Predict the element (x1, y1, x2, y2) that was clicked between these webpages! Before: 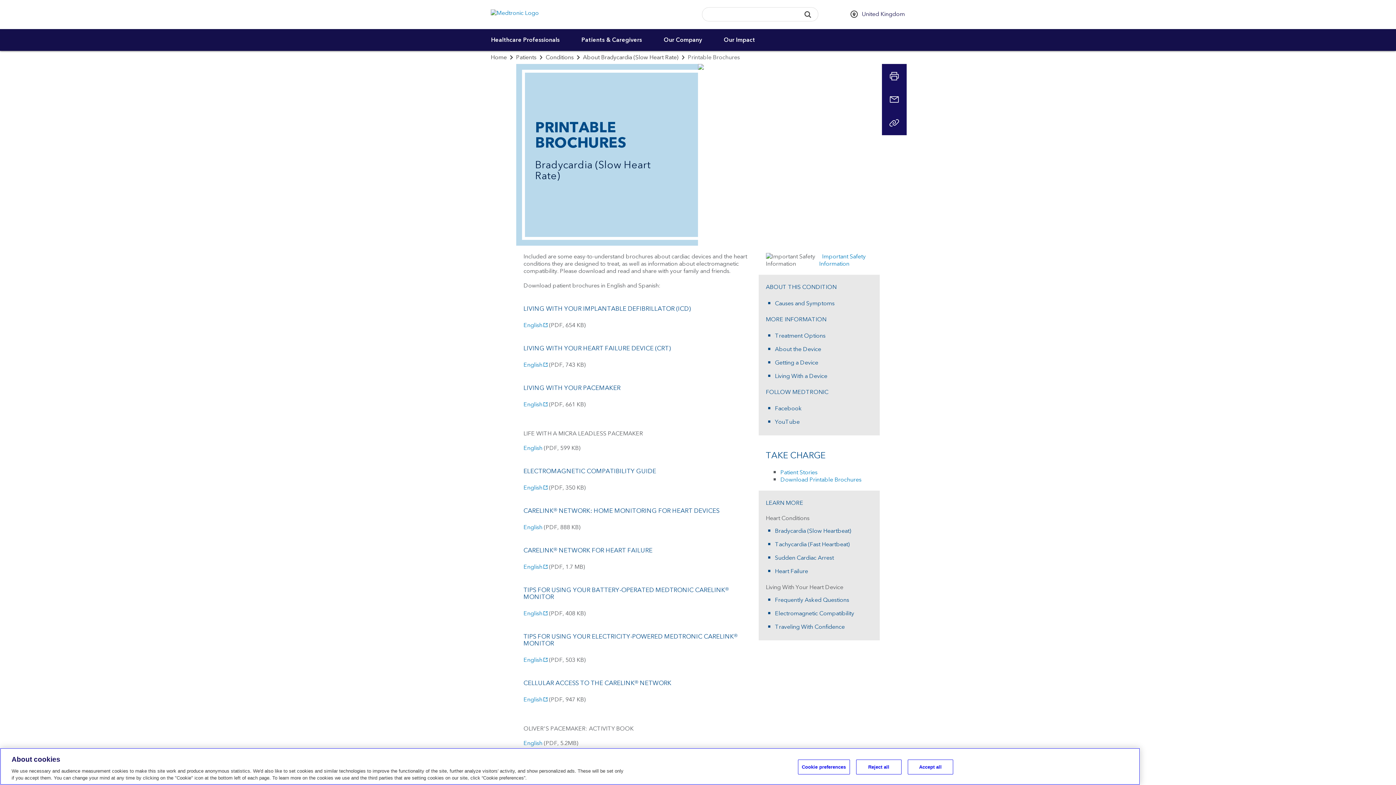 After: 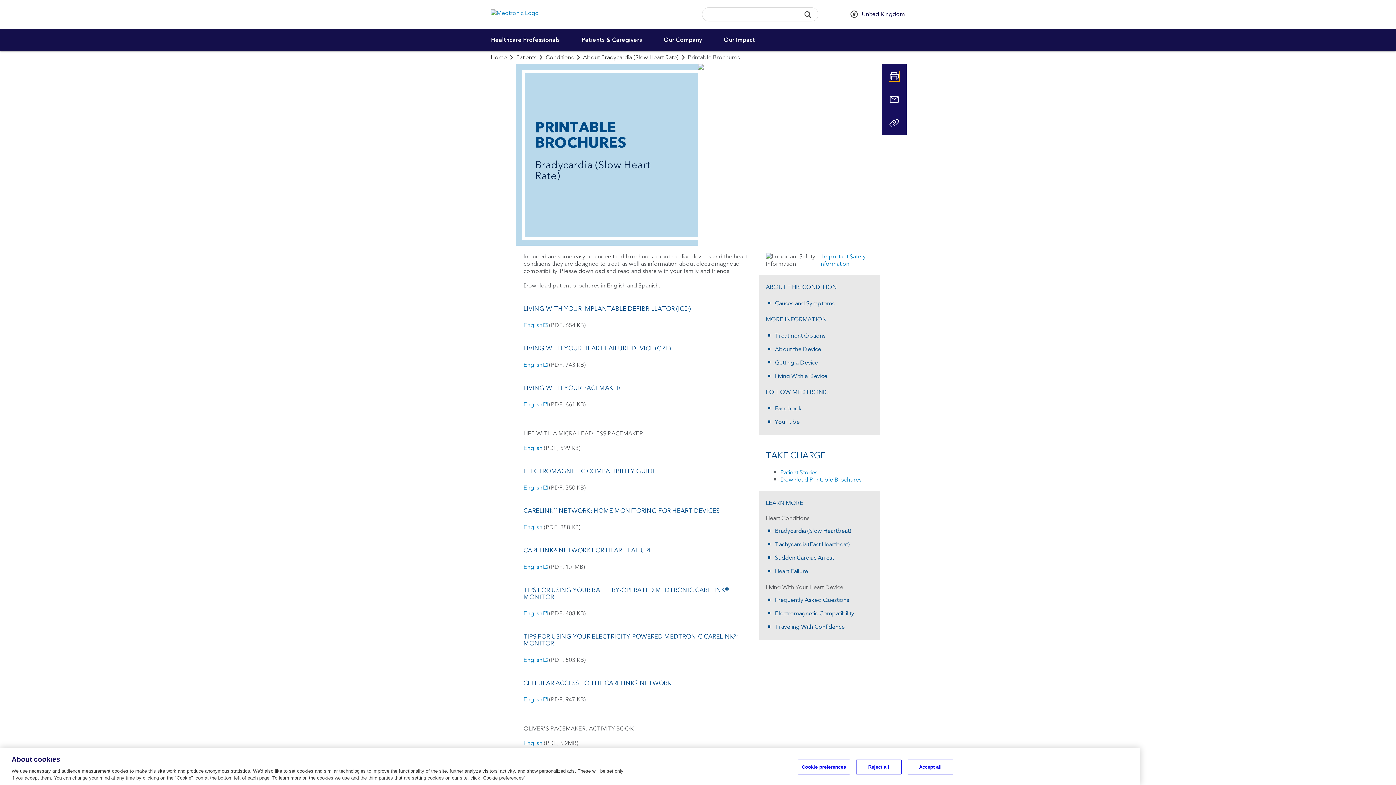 Action: bbox: (889, 71, 899, 81) label: Print Page